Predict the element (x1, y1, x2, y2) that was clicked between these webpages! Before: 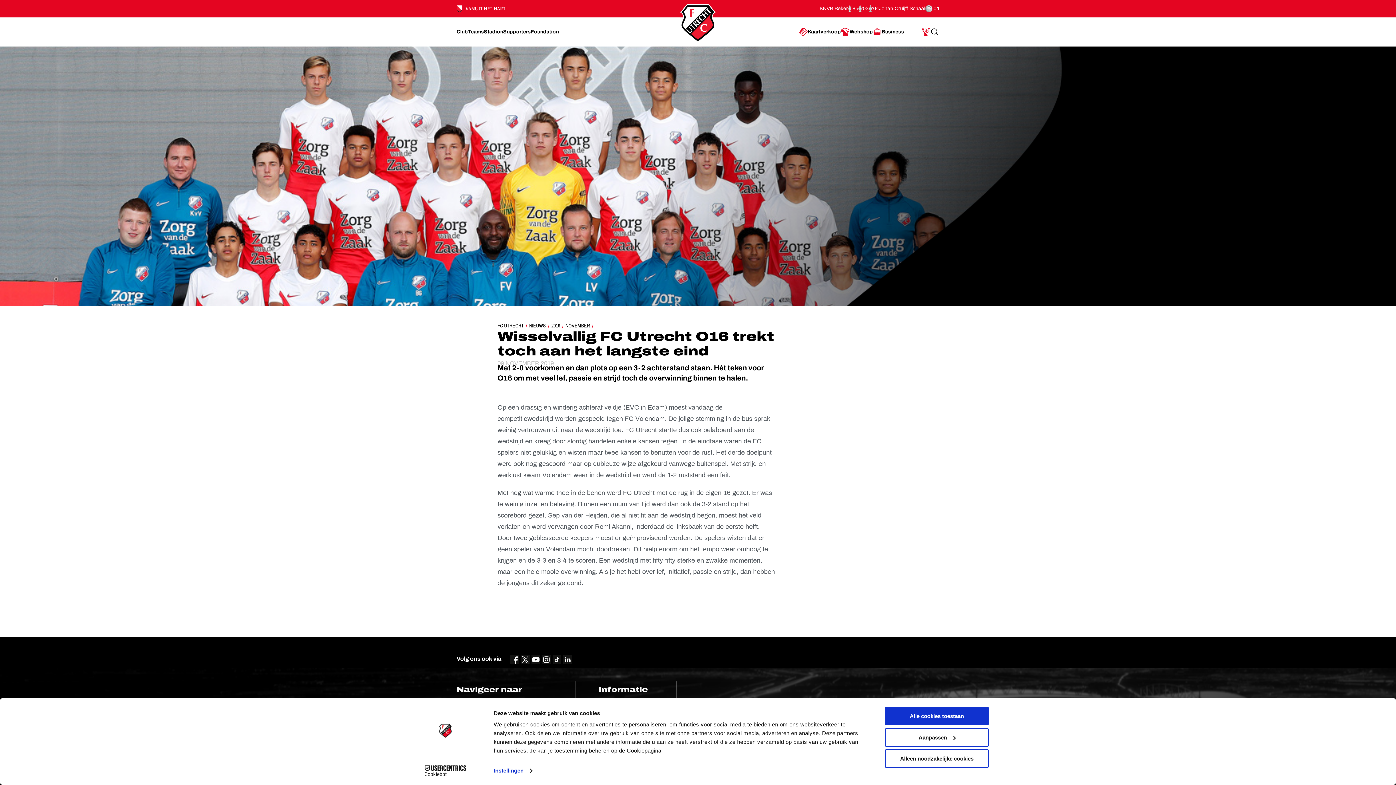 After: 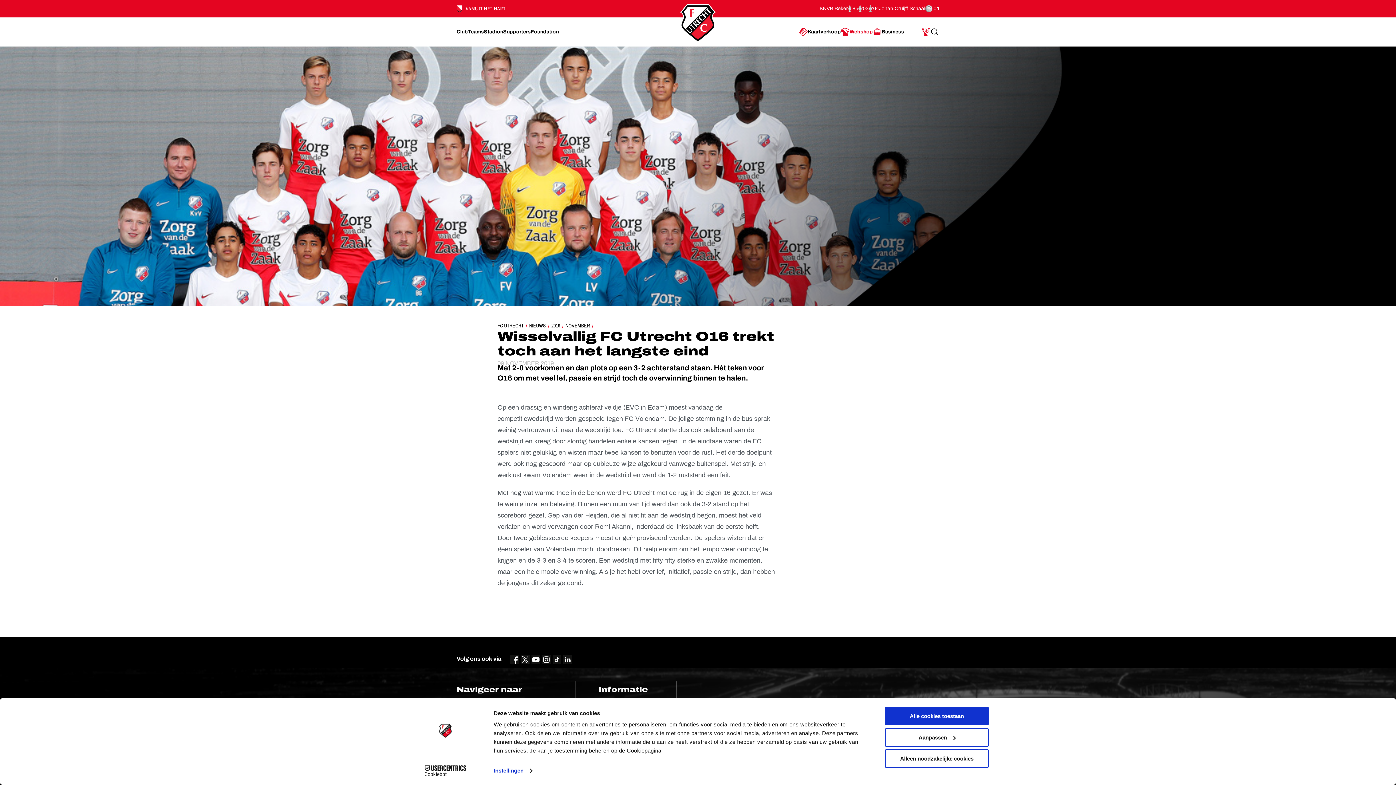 Action: bbox: (841, 17, 873, 46) label: Ga naar Webshop